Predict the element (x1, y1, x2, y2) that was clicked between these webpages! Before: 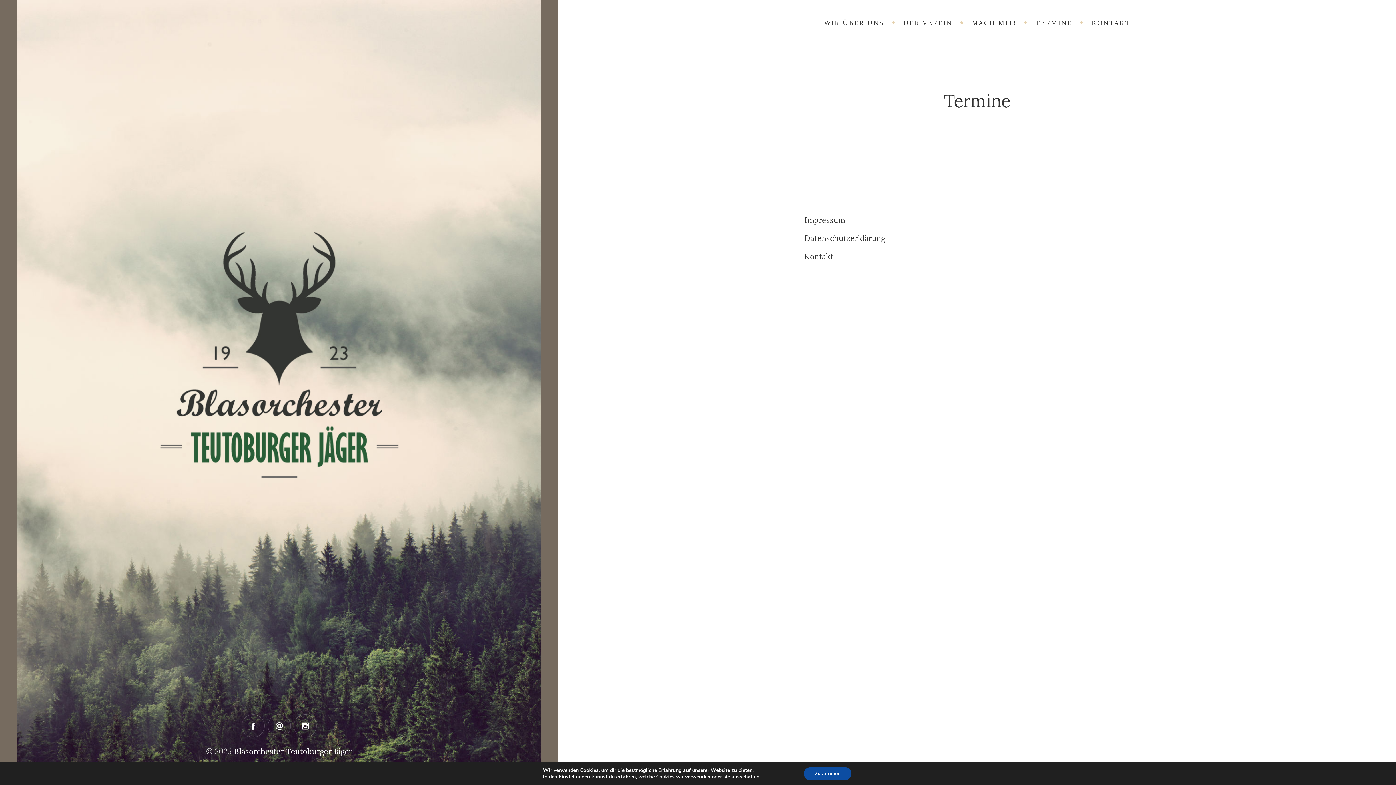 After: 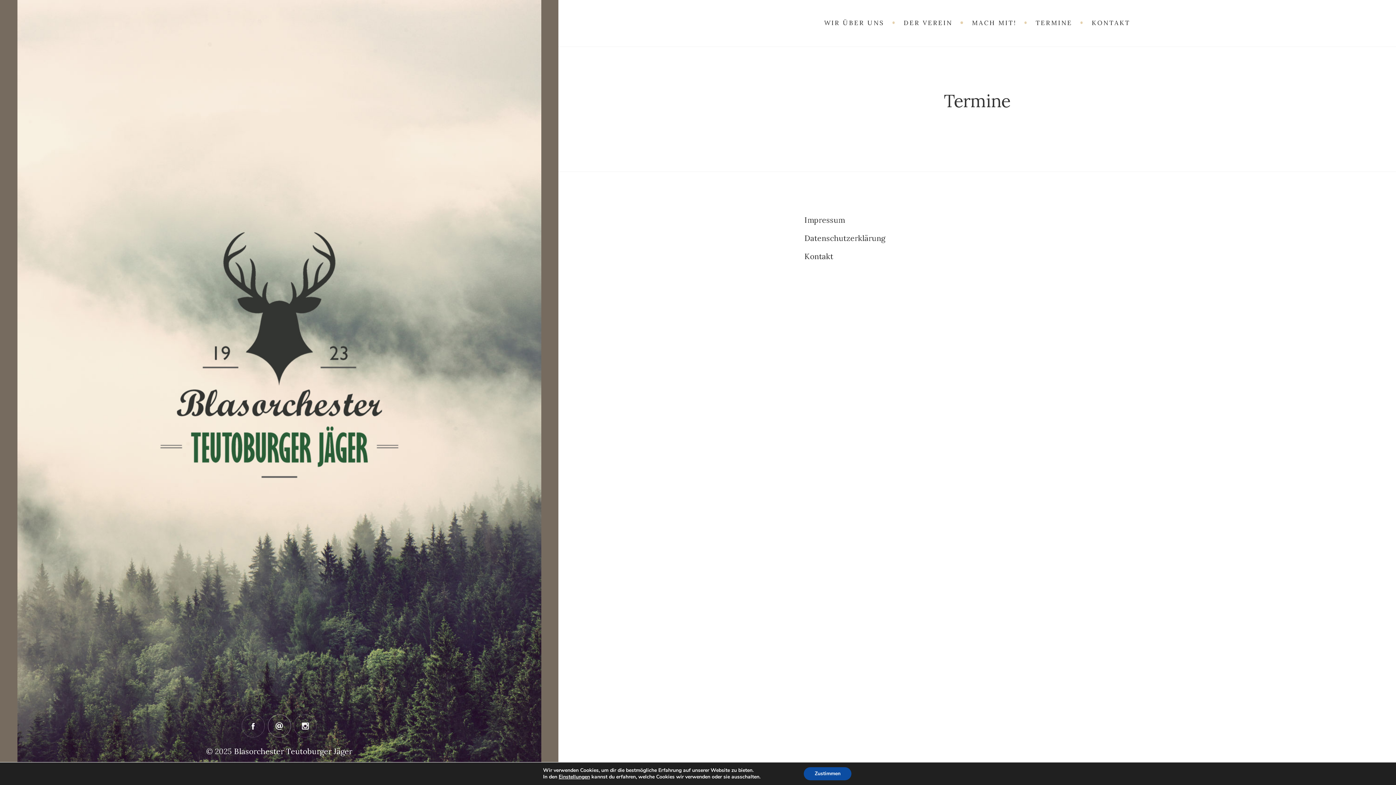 Action: bbox: (267, 715, 290, 737)